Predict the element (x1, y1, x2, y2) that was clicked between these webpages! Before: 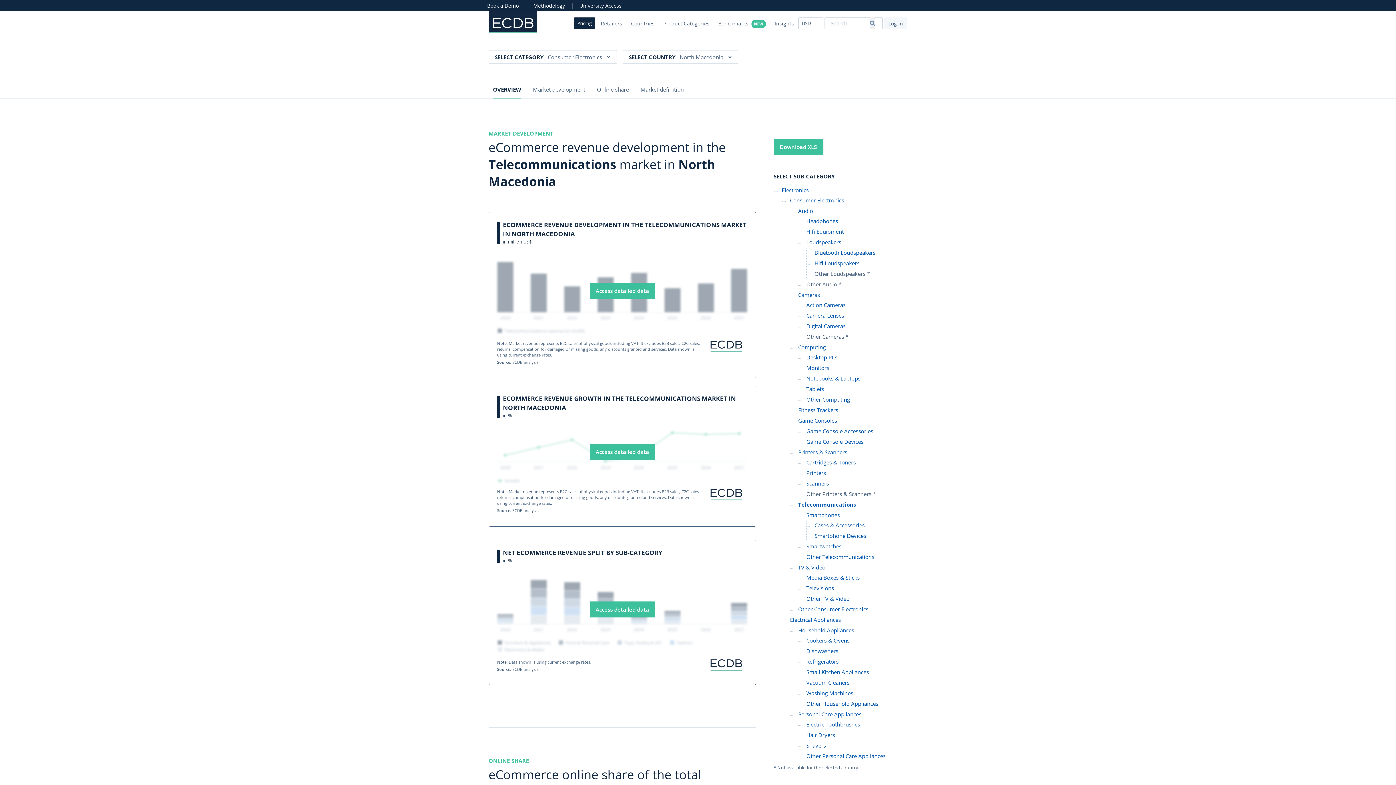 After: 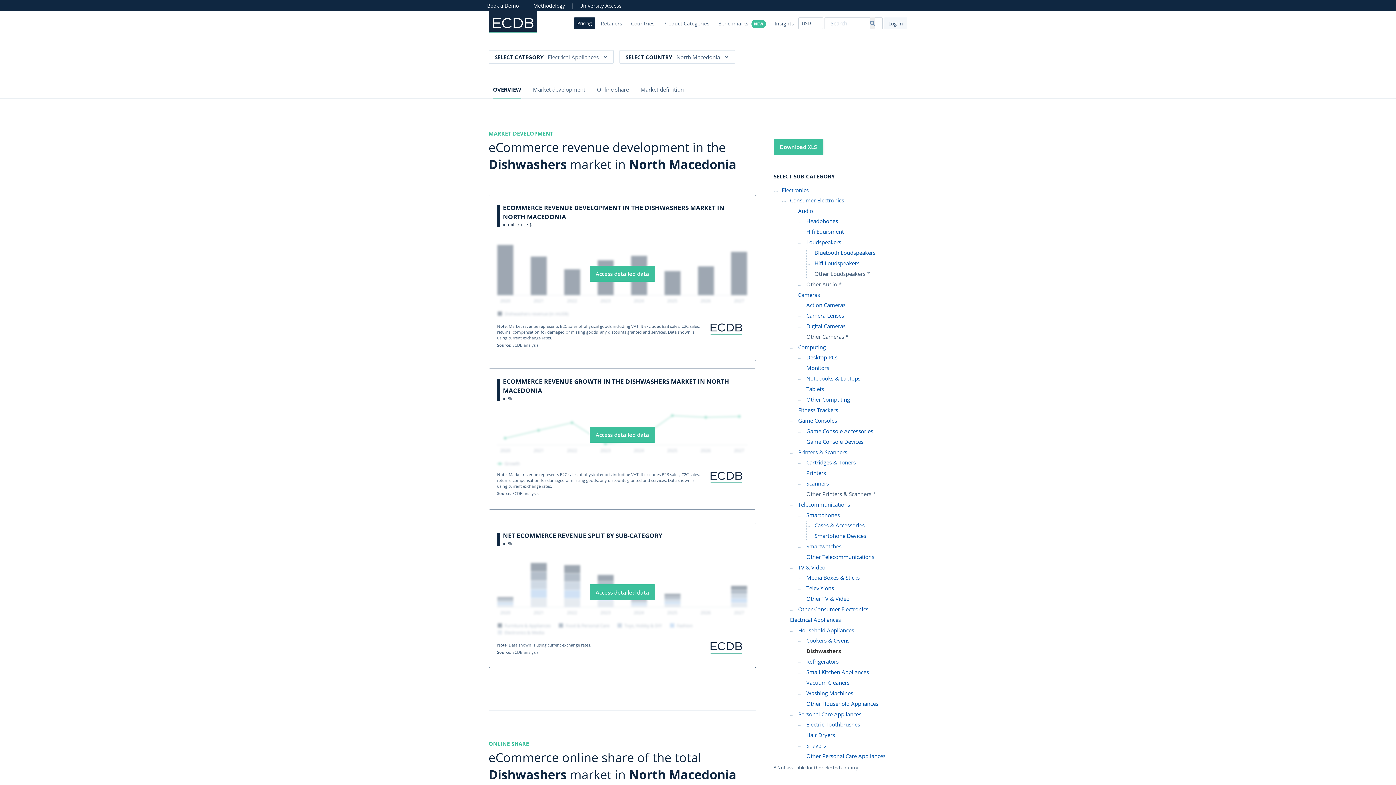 Action: bbox: (806, 647, 838, 655) label: Dishwashers